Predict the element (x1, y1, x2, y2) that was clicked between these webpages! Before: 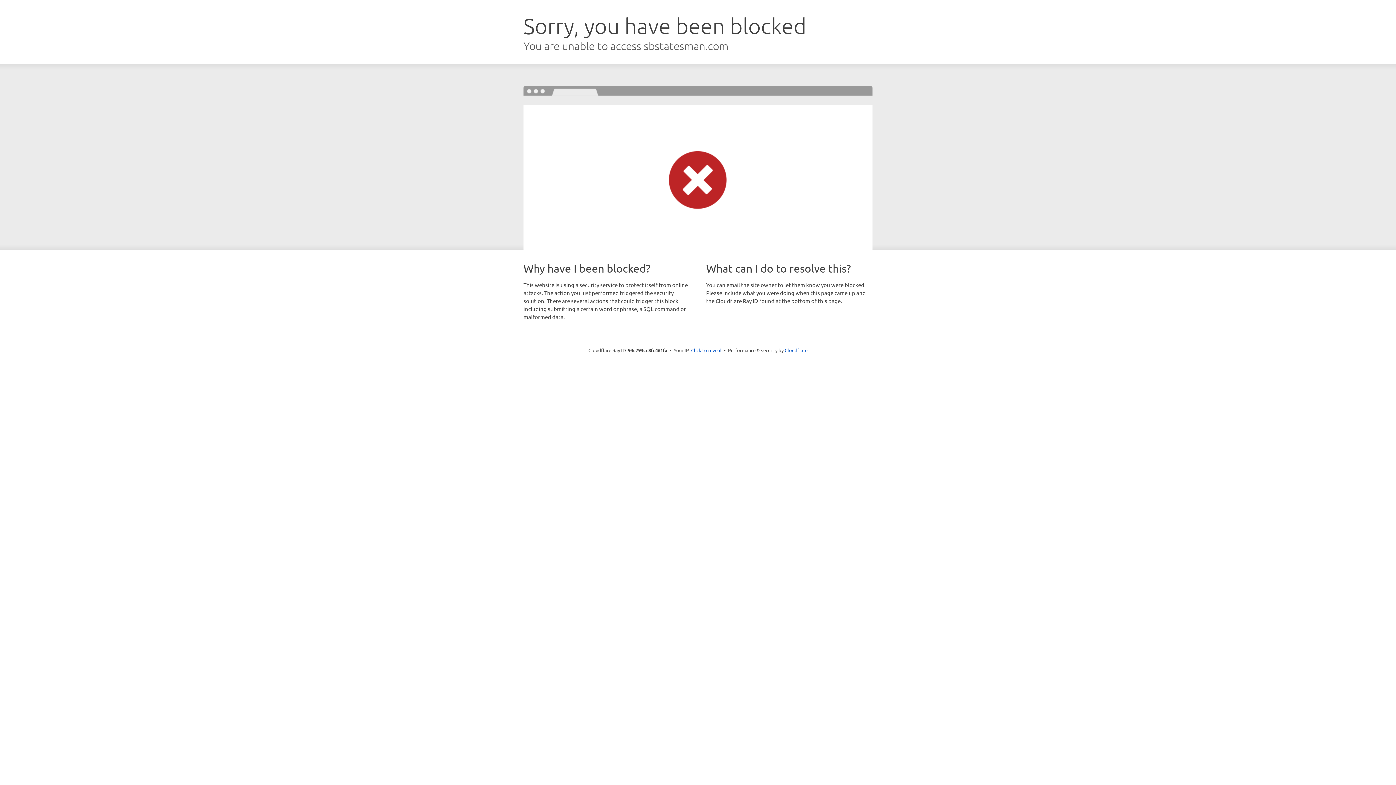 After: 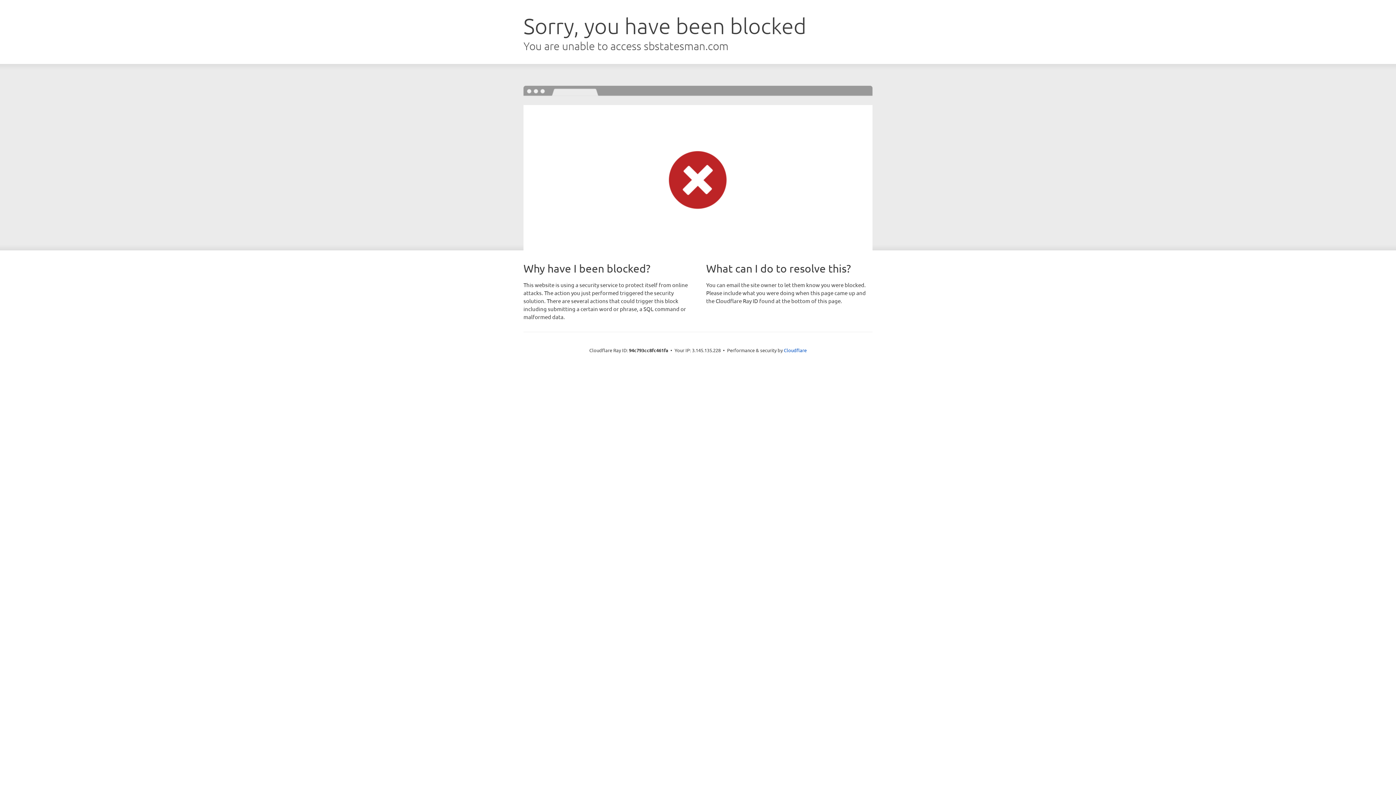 Action: bbox: (691, 346, 721, 353) label: Click to reveal